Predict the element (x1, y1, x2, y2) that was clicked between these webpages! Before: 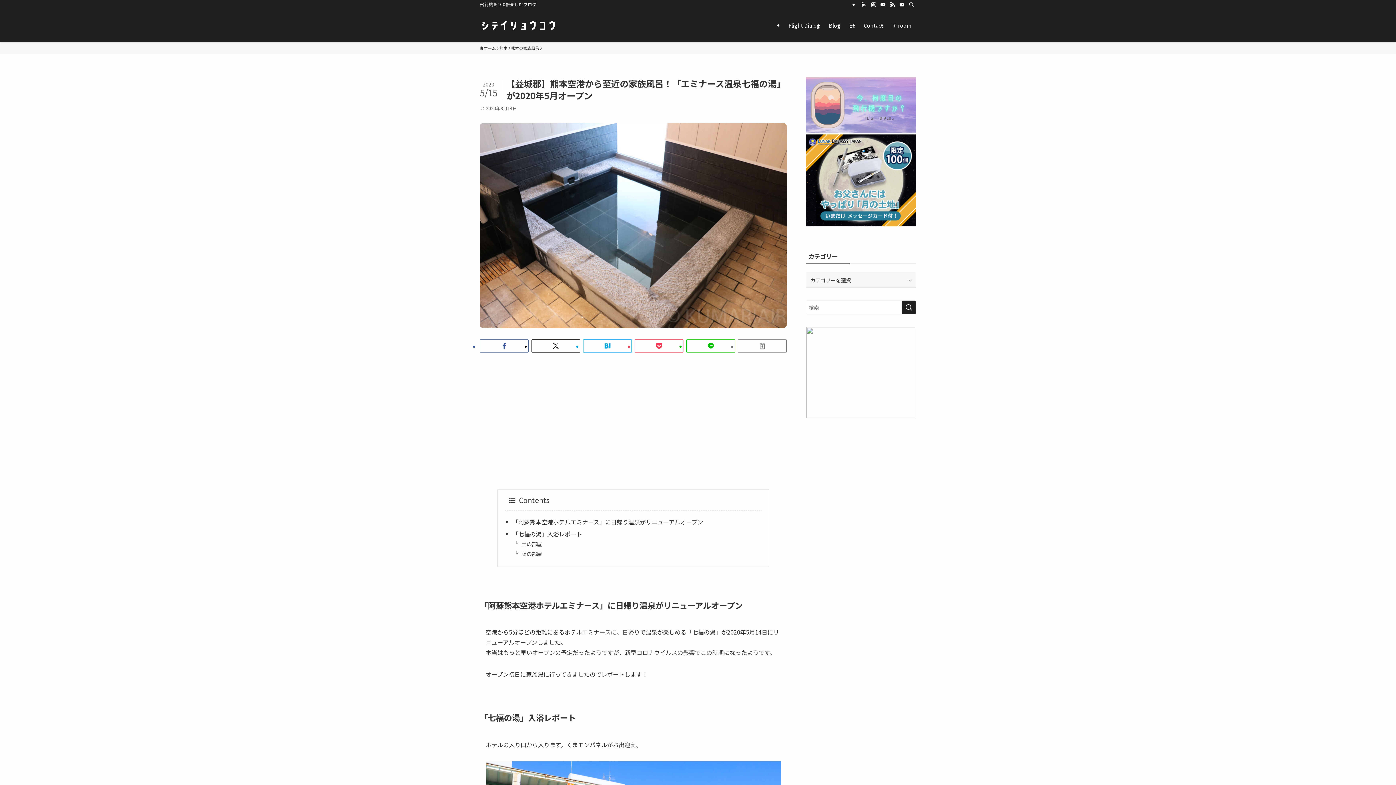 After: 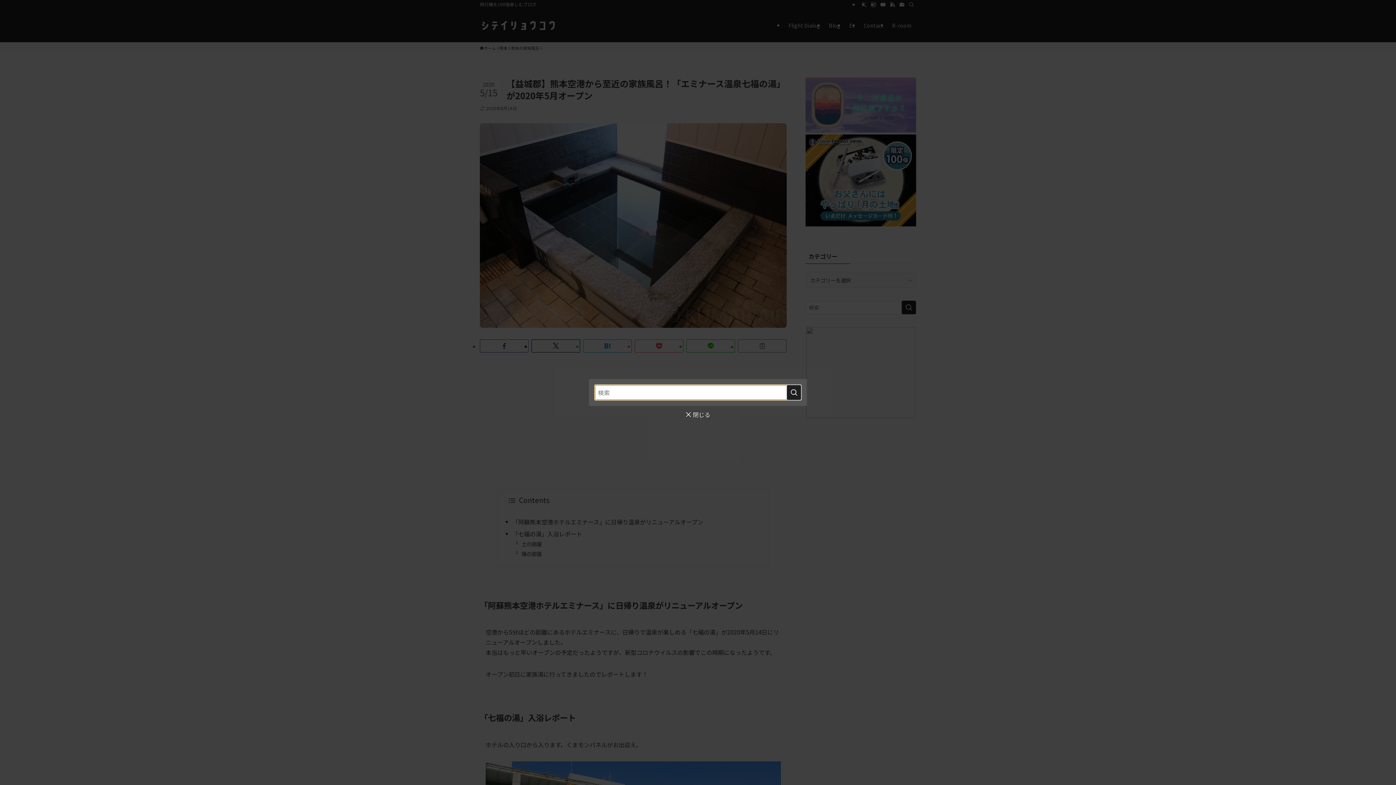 Action: label: 検索 bbox: (906, 0, 916, 8)